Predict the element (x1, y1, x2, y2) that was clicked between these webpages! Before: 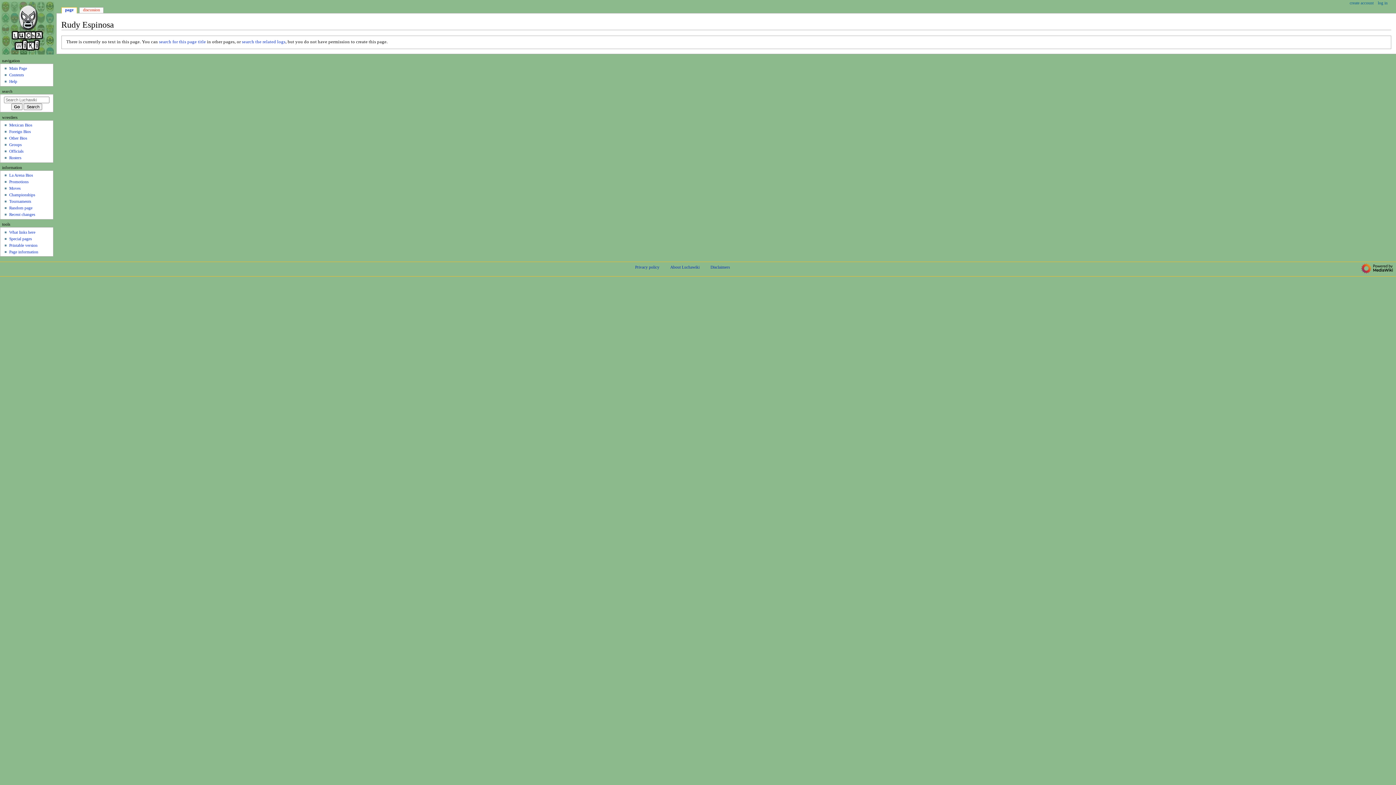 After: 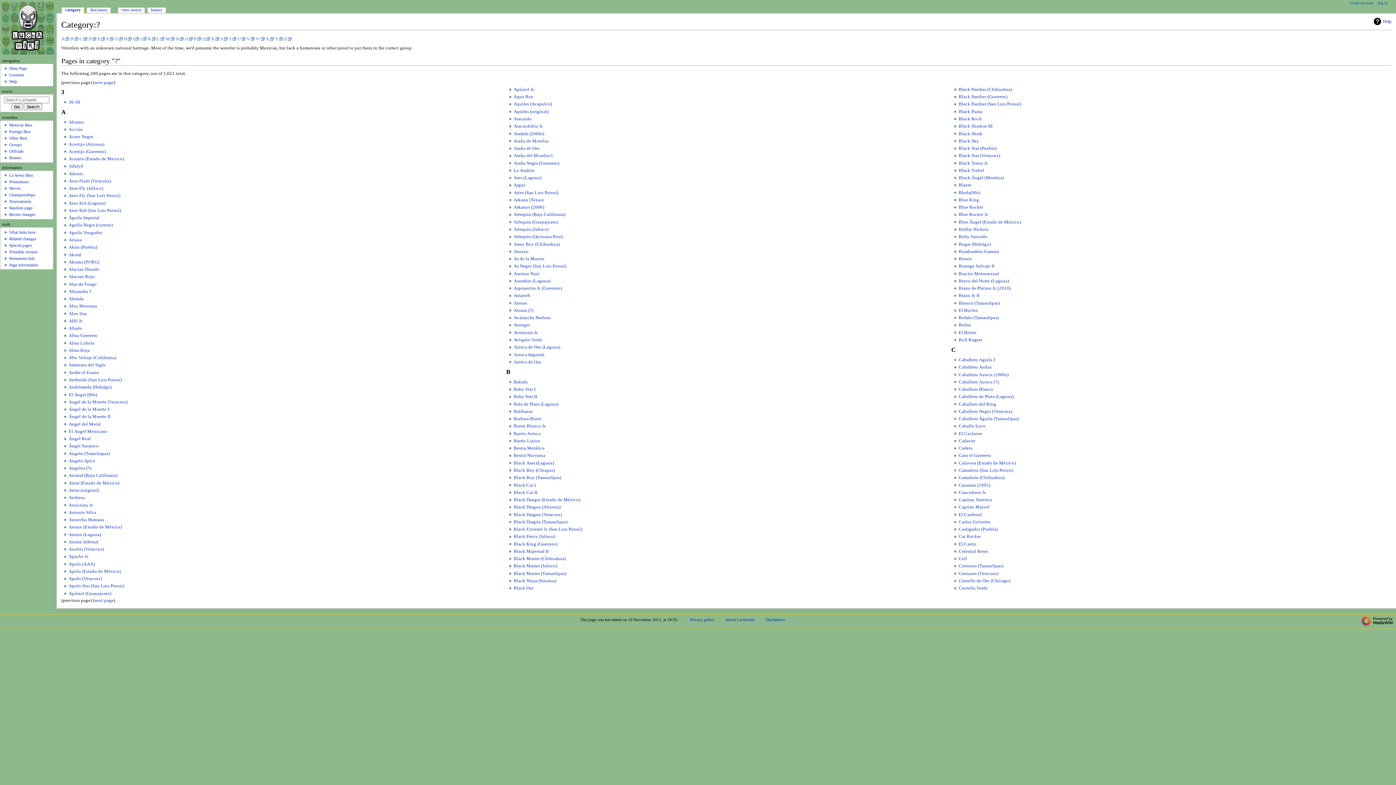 Action: bbox: (9, 136, 27, 140) label: Other Bios